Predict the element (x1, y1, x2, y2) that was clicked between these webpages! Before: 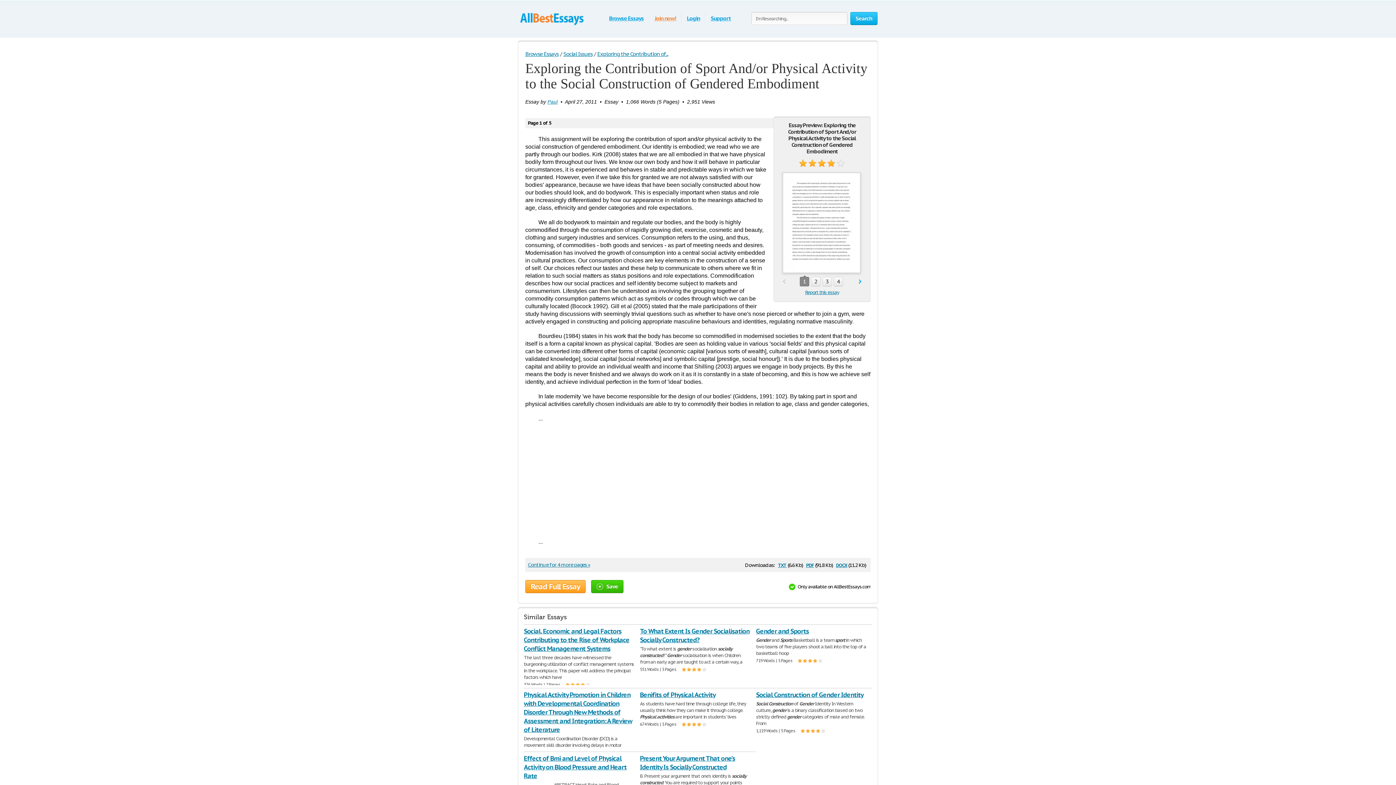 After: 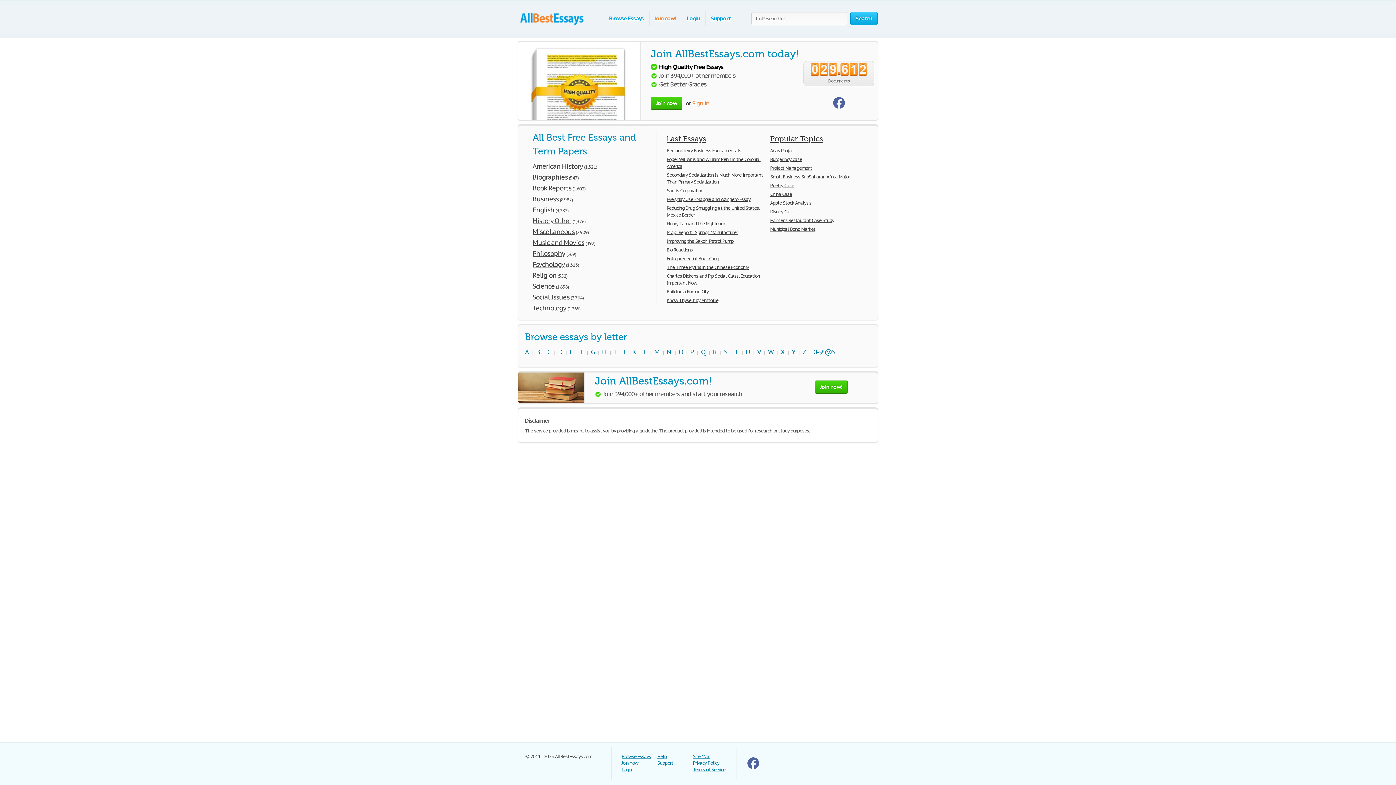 Action: bbox: (525, 50, 558, 57) label: Browse Essays